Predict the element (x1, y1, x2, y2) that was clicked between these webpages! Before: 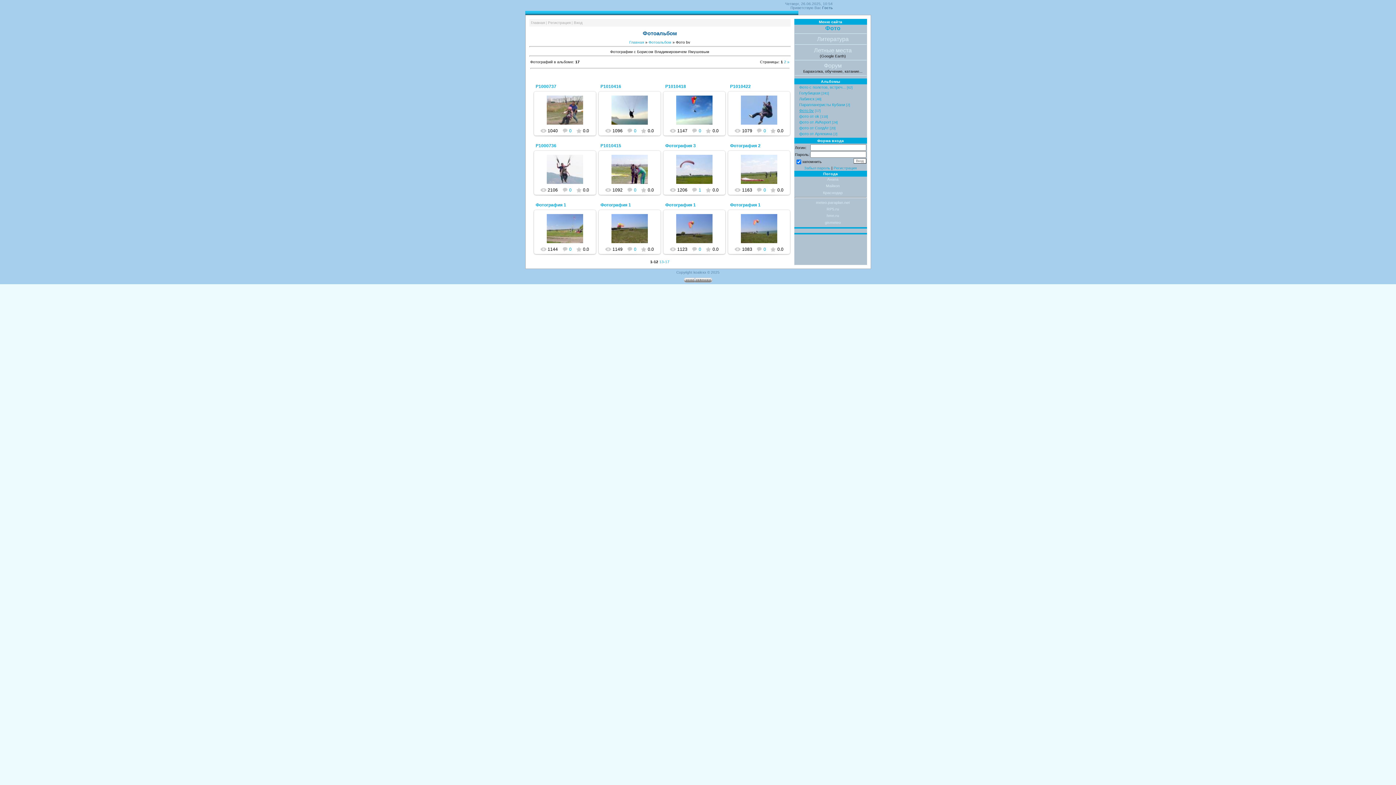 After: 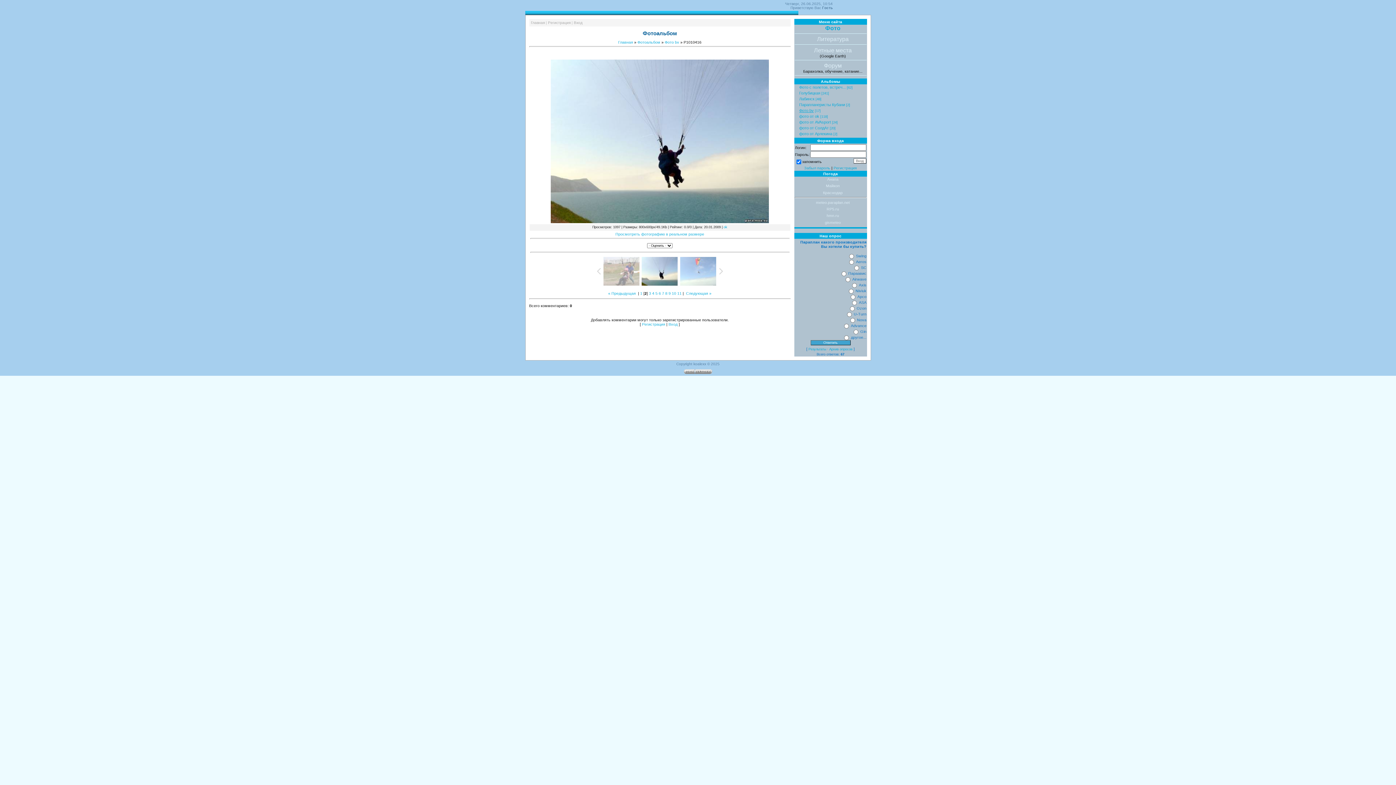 Action: label: P1010416 bbox: (600, 84, 621, 89)